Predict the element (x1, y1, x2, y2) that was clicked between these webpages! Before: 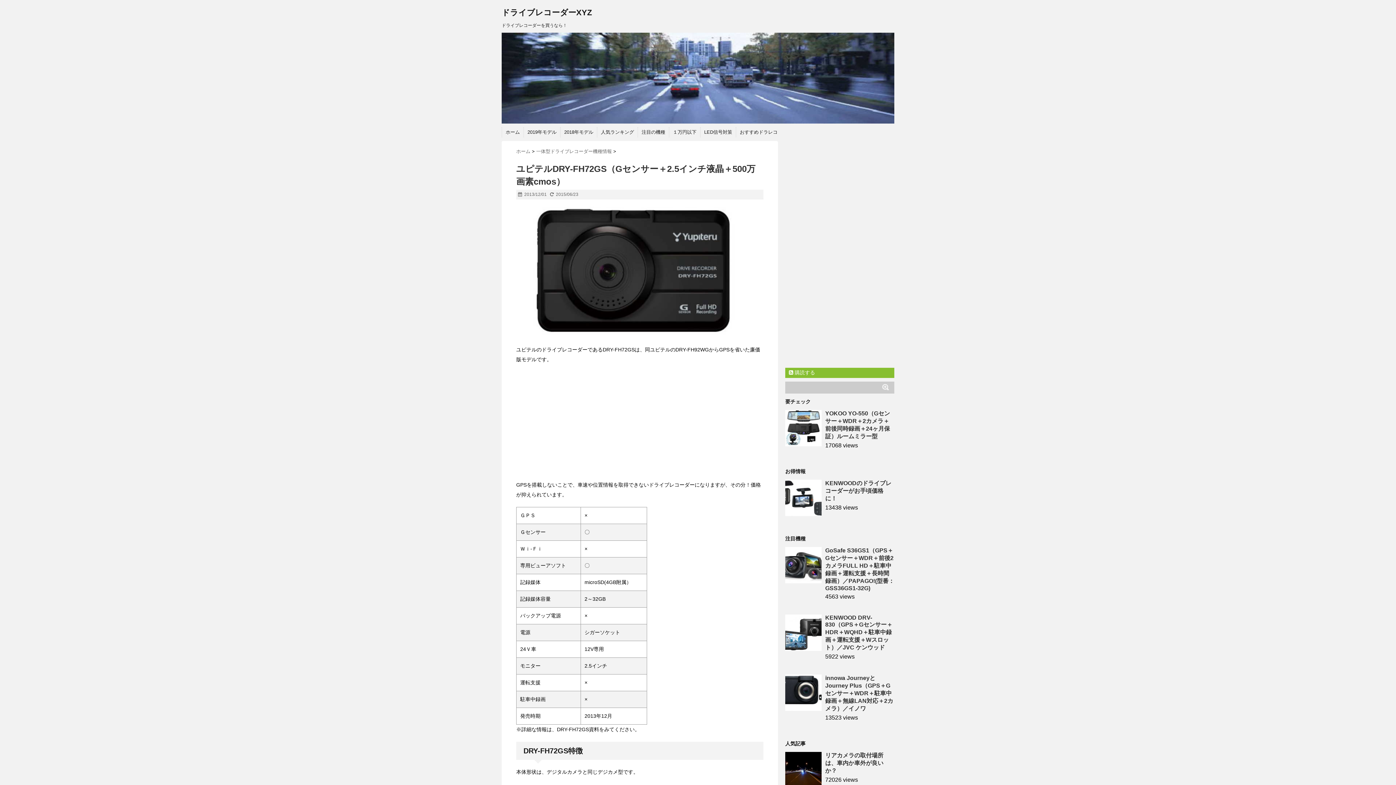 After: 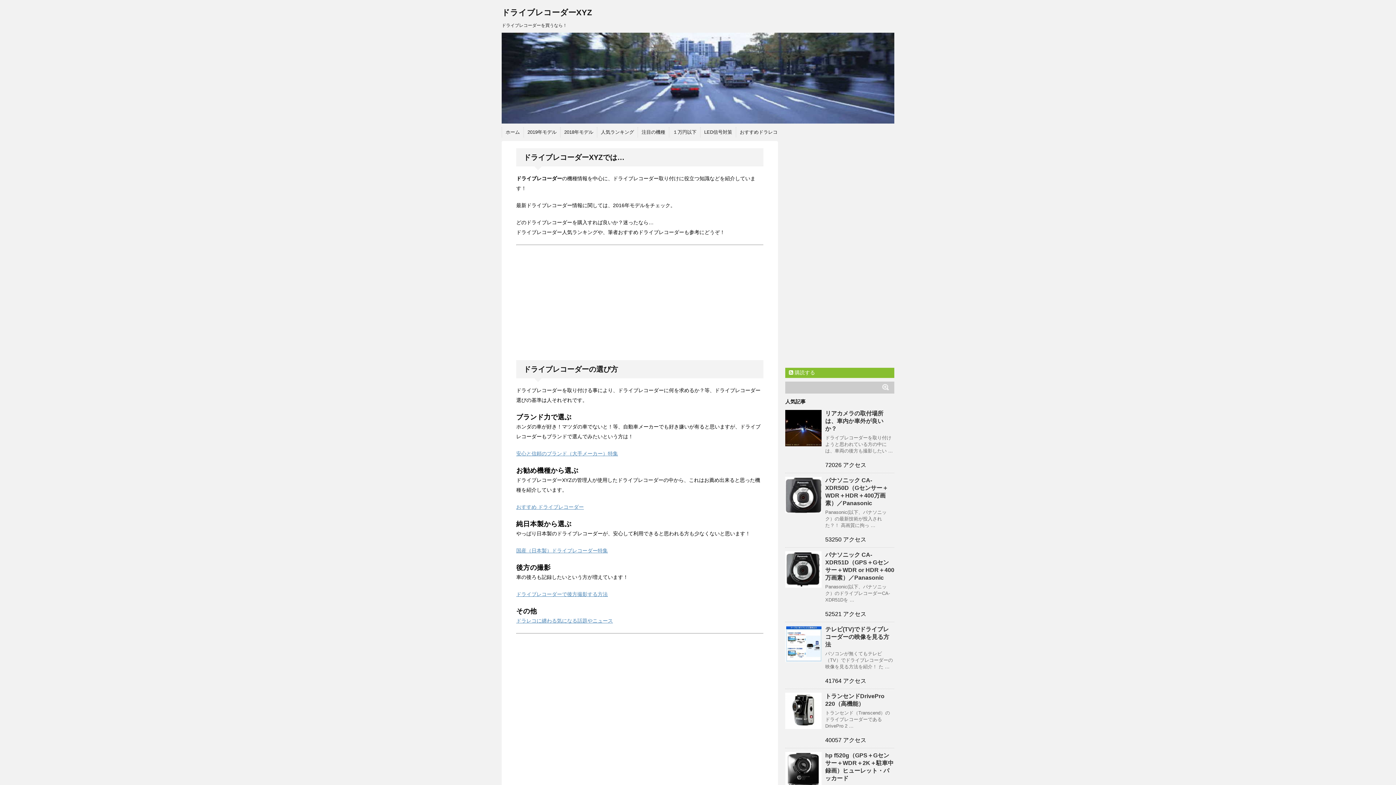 Action: label: ドライブレコーダーXYZ bbox: (501, 8, 592, 17)